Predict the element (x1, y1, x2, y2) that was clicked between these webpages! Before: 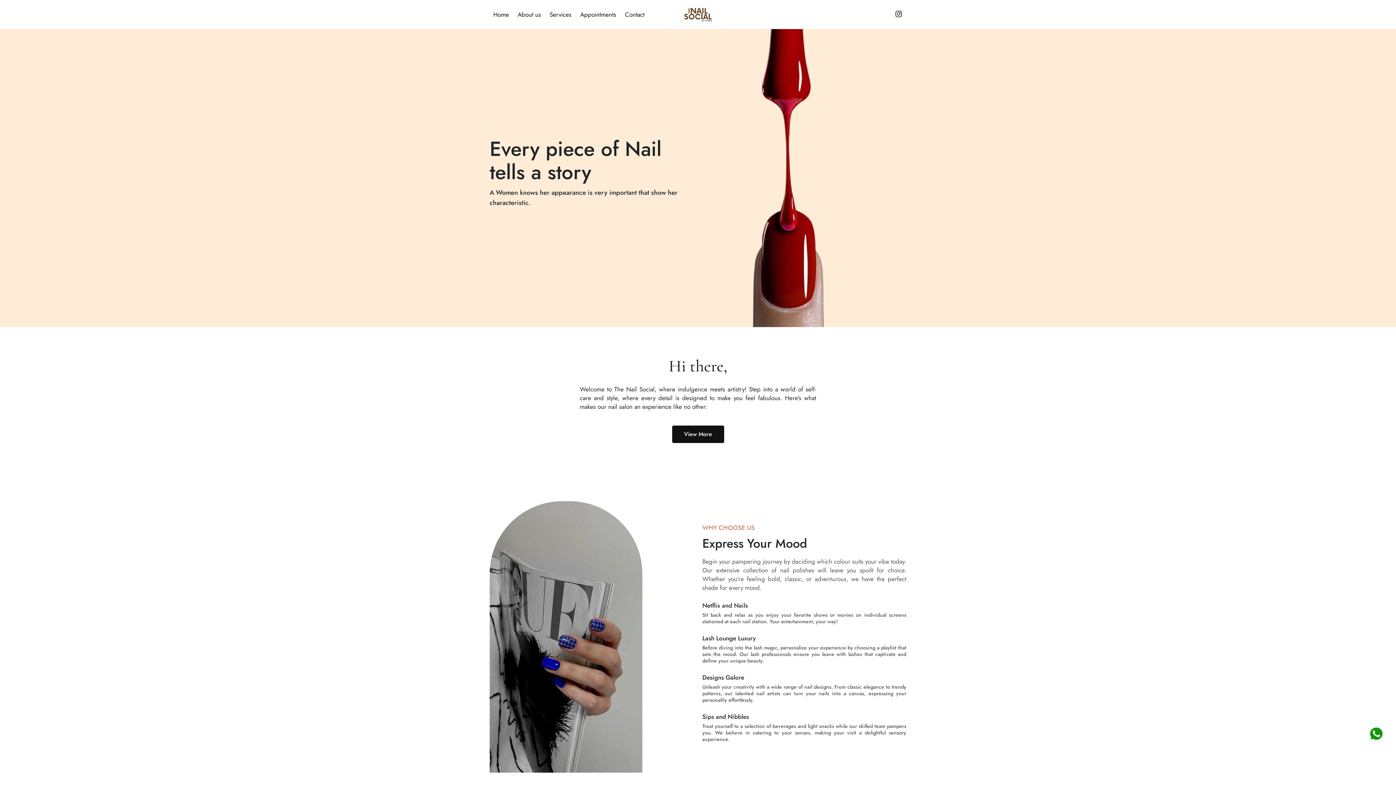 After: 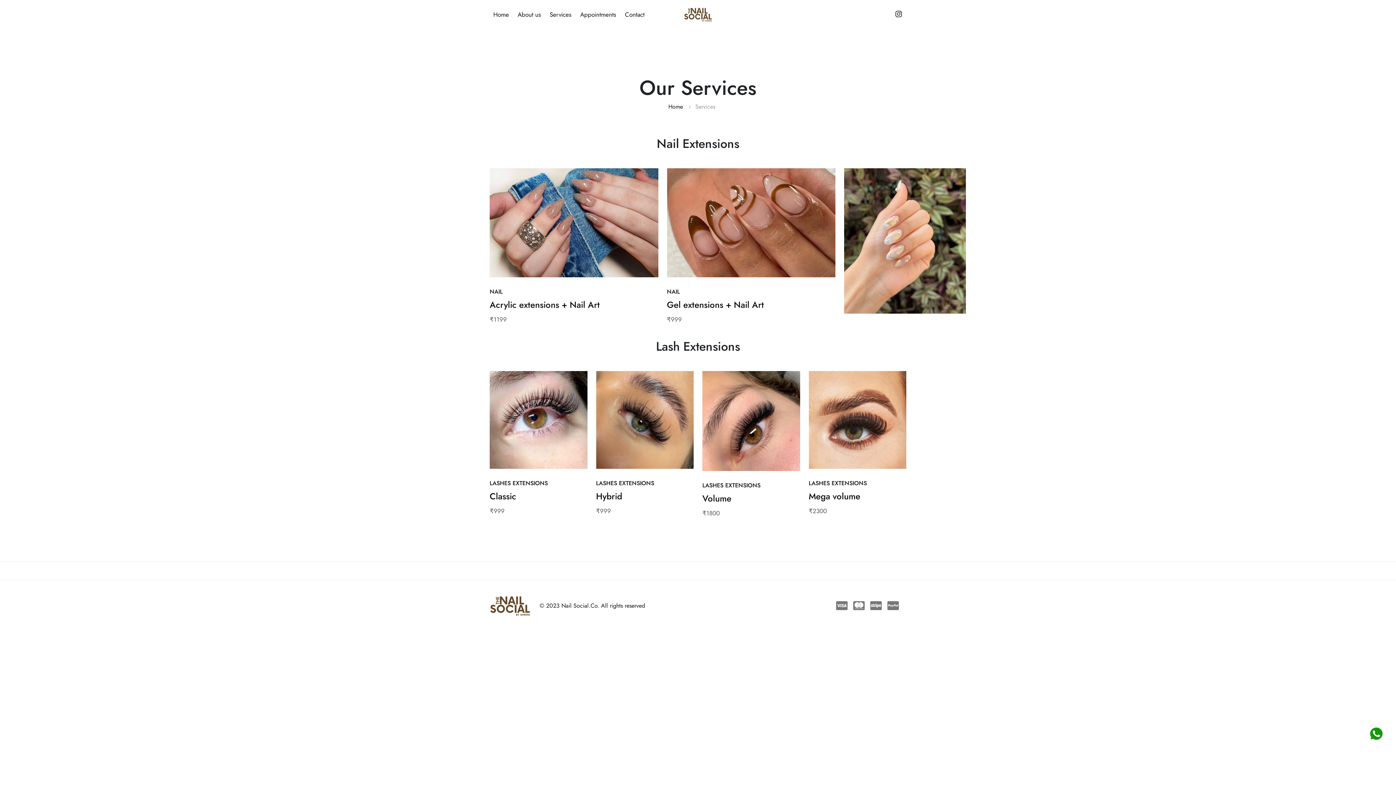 Action: label: Services bbox: (545, 8, 576, 20)